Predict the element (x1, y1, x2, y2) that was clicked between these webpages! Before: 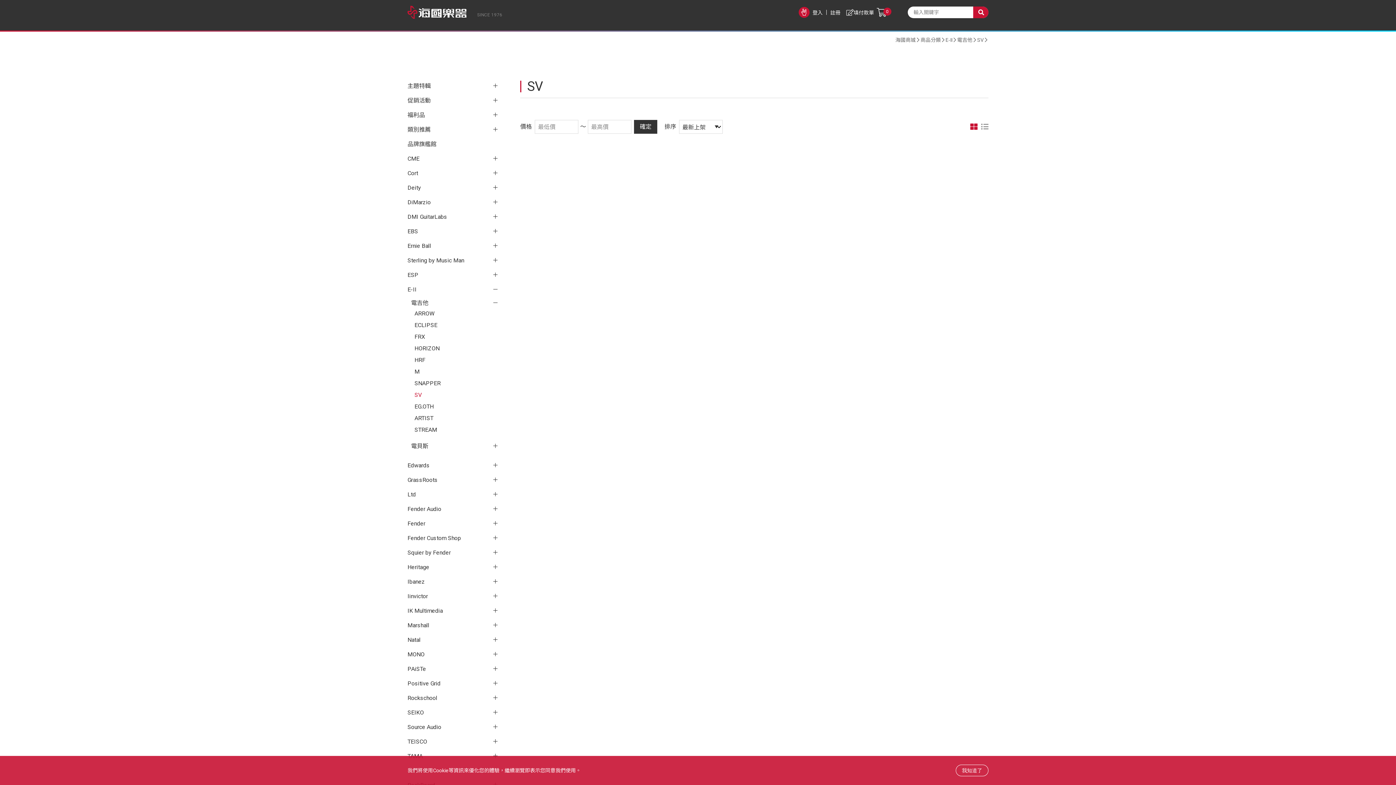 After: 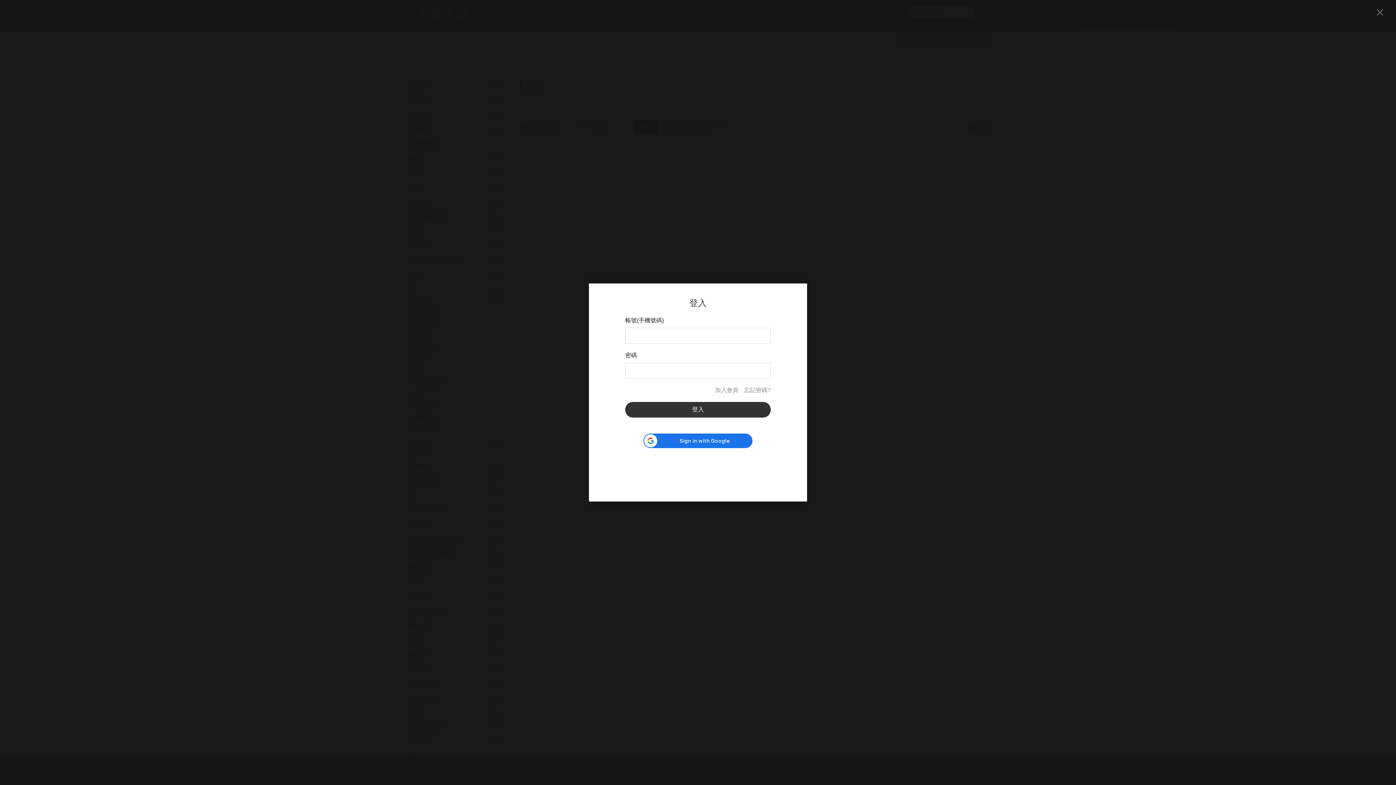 Action: bbox: (812, 8, 830, 16) label: 登入